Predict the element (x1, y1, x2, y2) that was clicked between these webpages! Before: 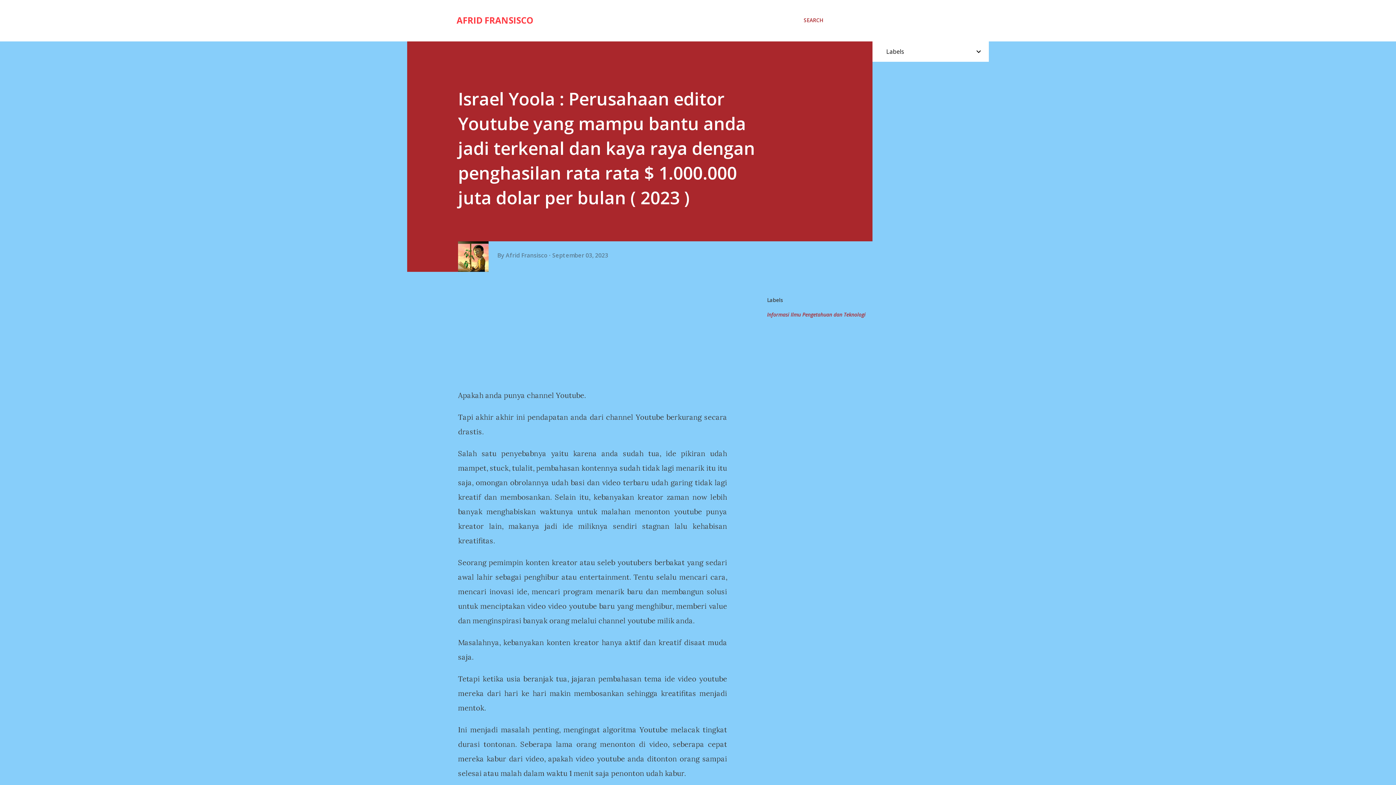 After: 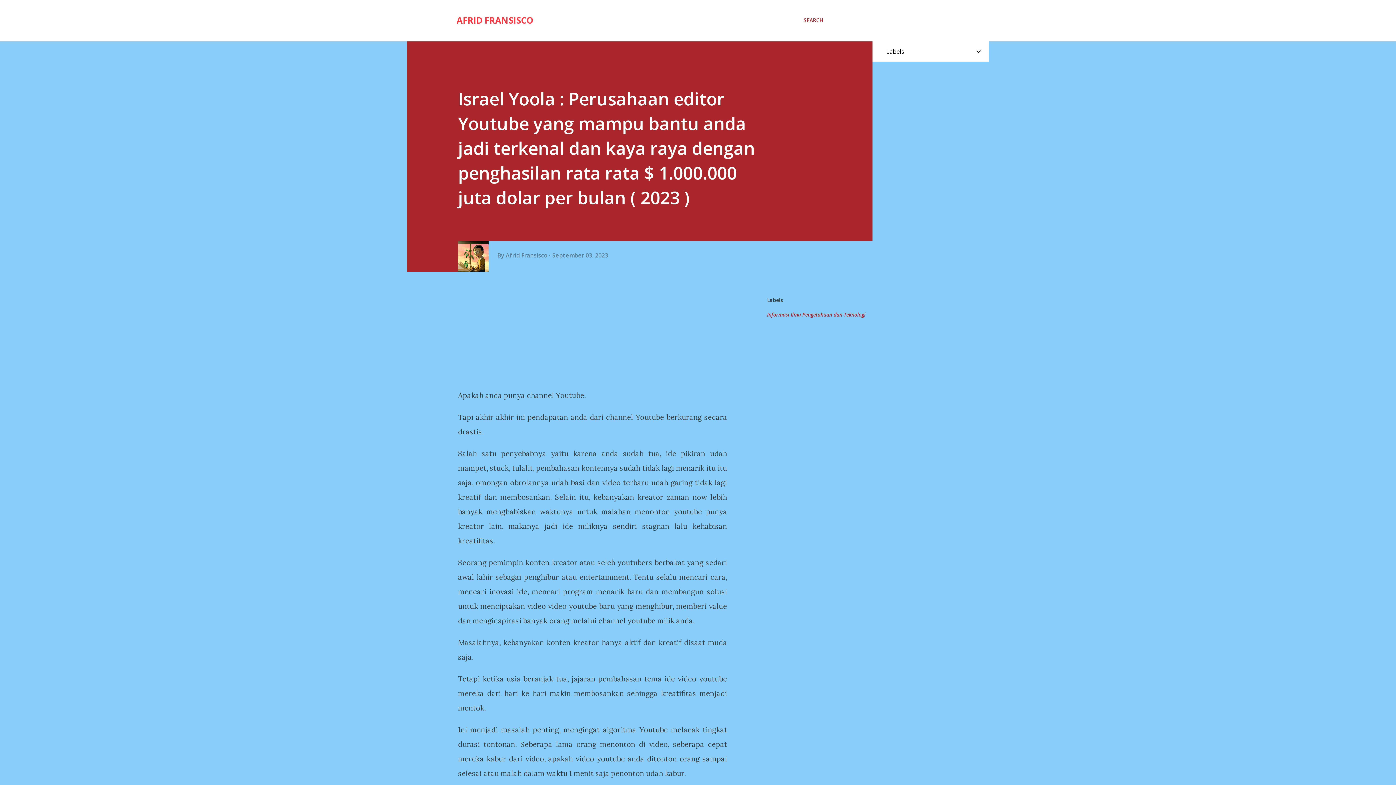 Action: label: September 03, 2023 bbox: (552, 251, 608, 259)